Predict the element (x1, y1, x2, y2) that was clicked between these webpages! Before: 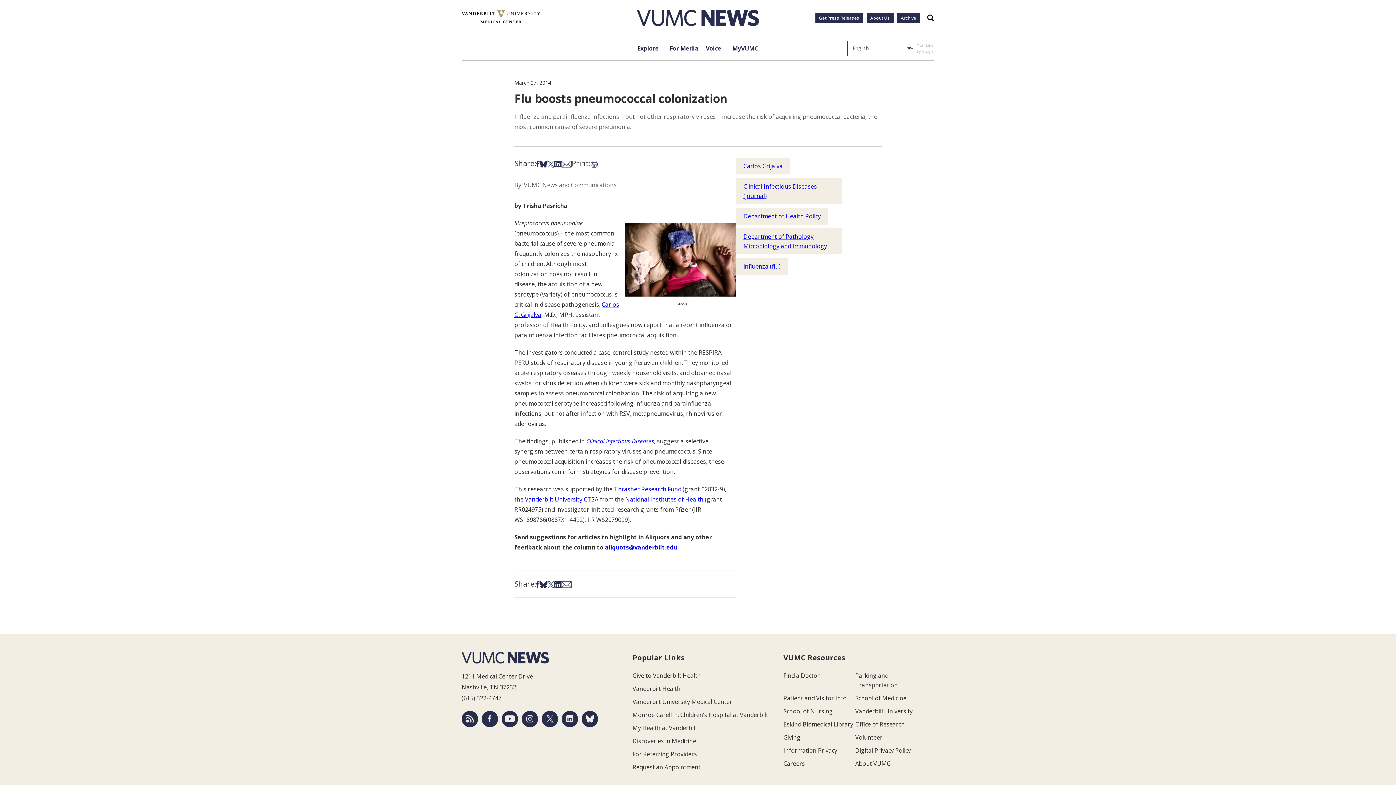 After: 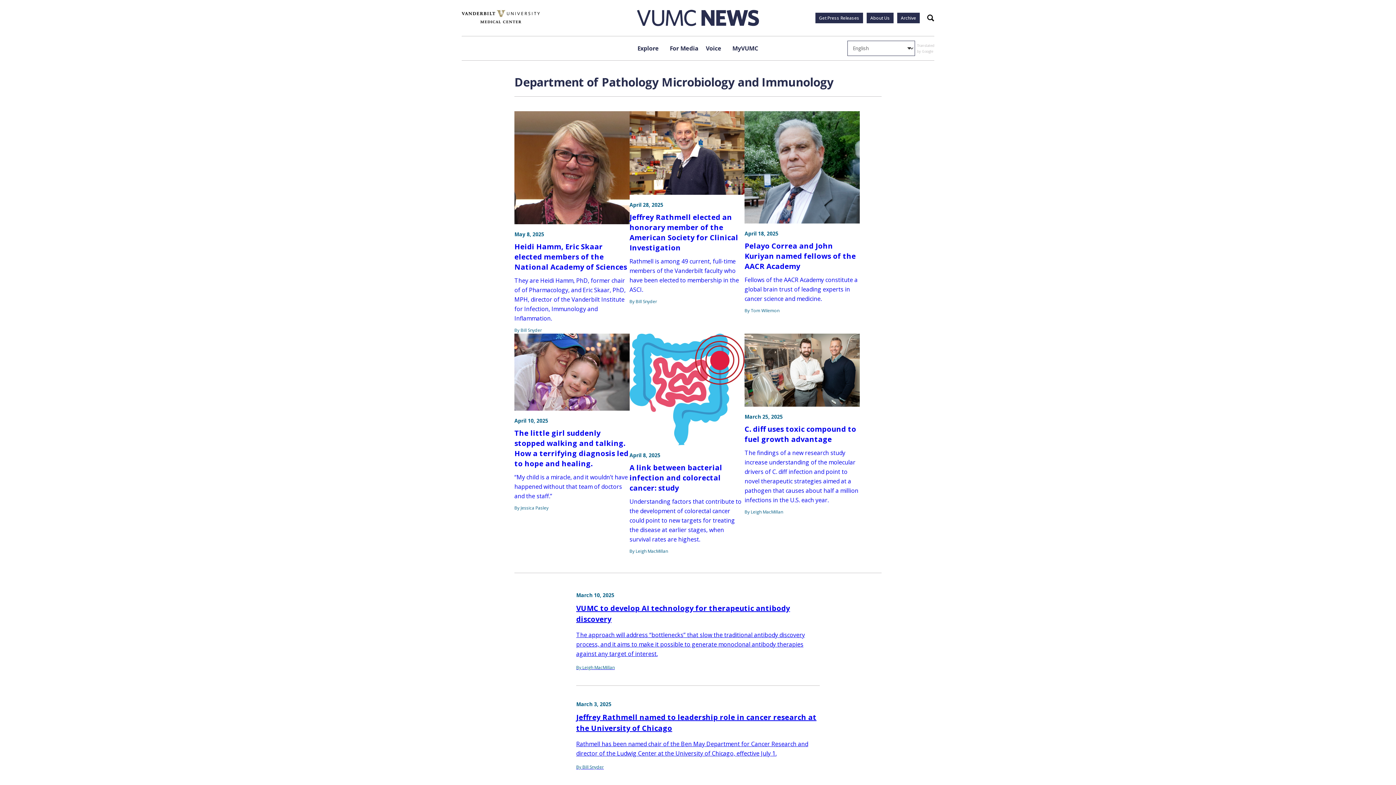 Action: label: Department of Pathology Microbiology and Immunology bbox: (736, 228, 841, 254)